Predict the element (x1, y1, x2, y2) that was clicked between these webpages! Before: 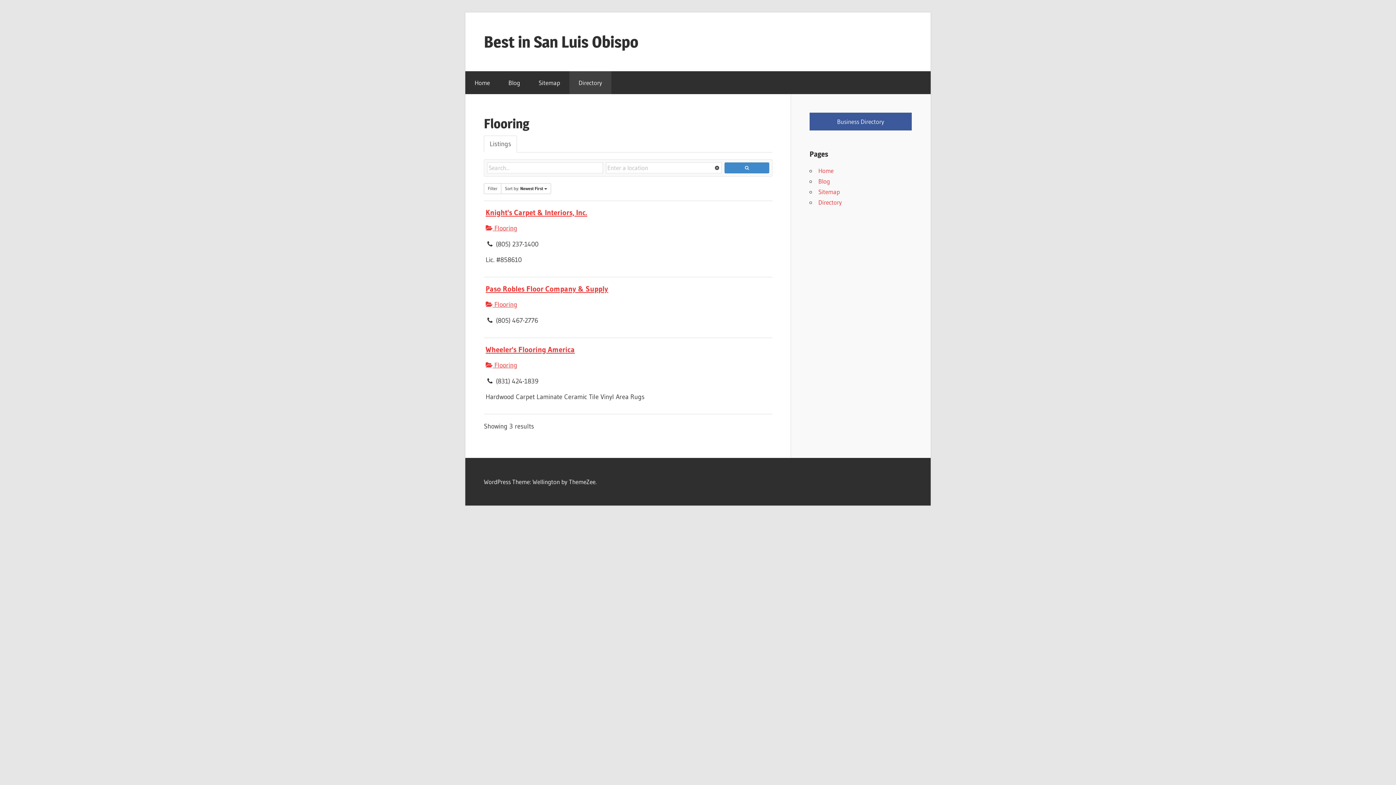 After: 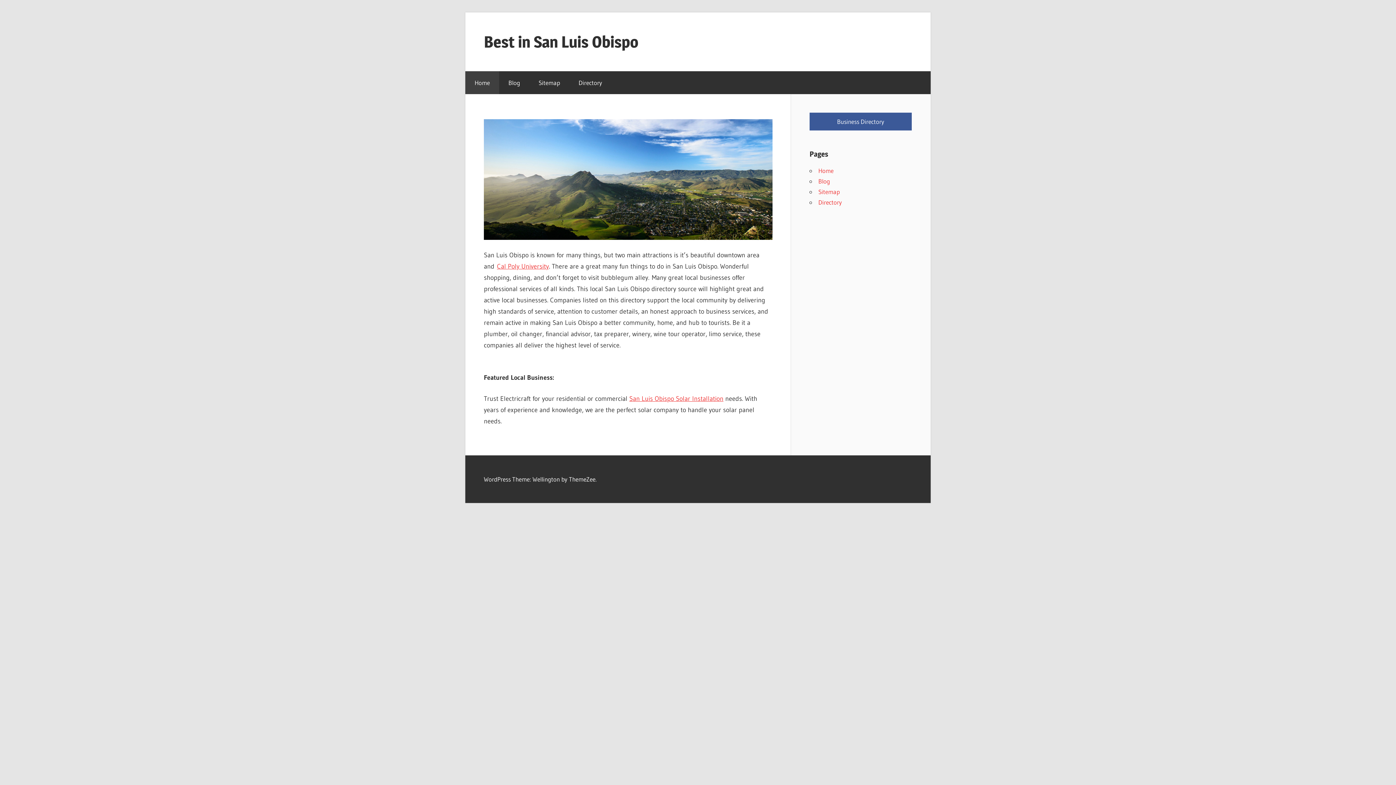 Action: bbox: (818, 166, 833, 174) label: Home